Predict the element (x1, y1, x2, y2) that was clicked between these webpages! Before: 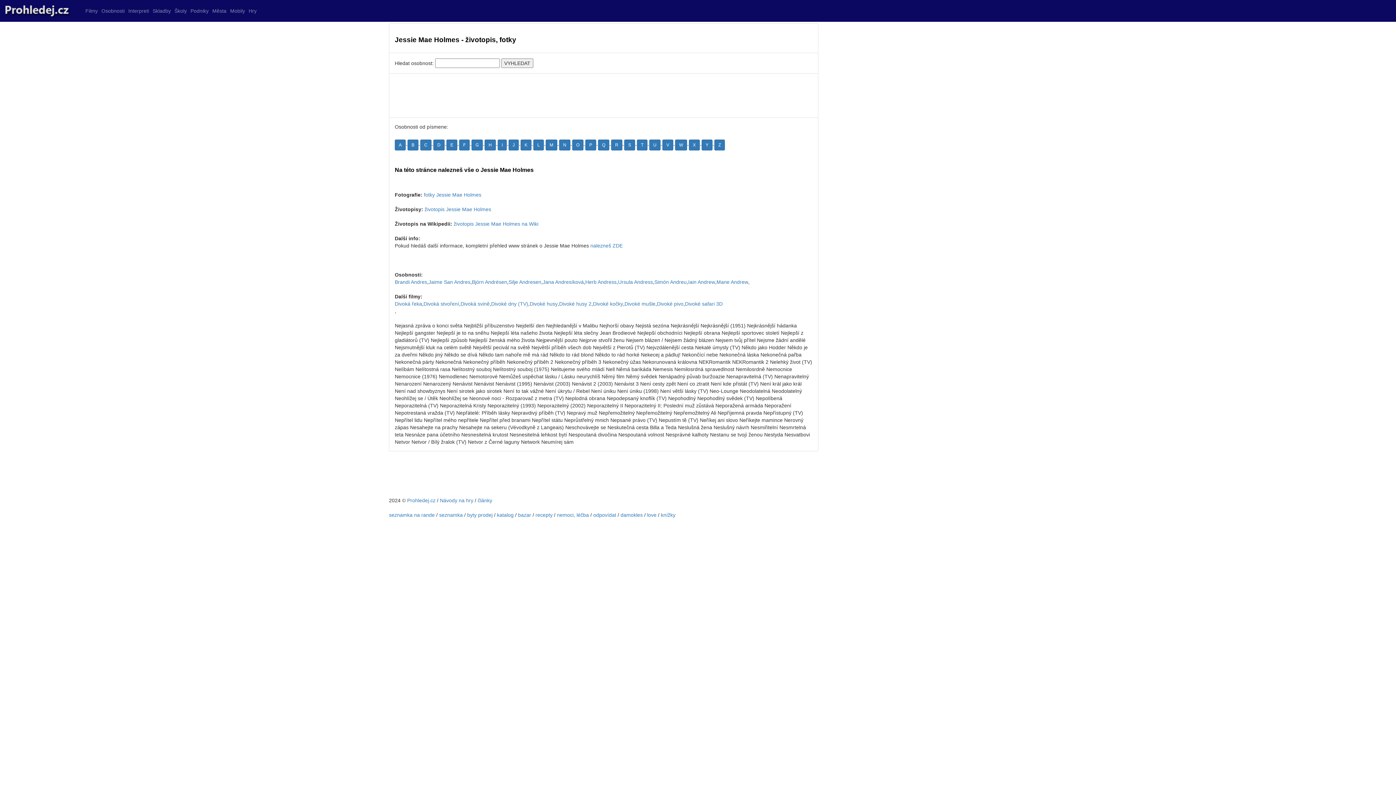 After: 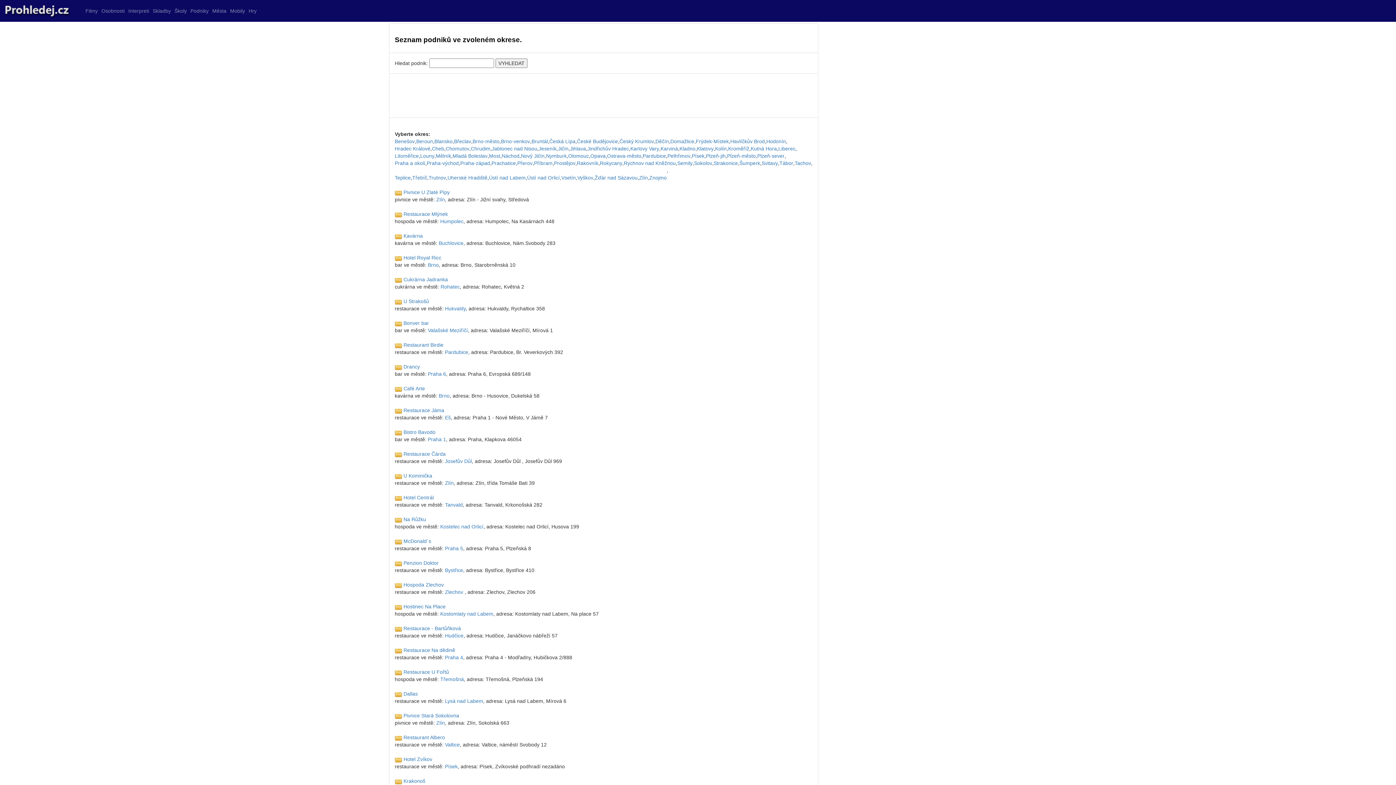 Action: bbox: (188, 1, 210, 20) label: Podniky